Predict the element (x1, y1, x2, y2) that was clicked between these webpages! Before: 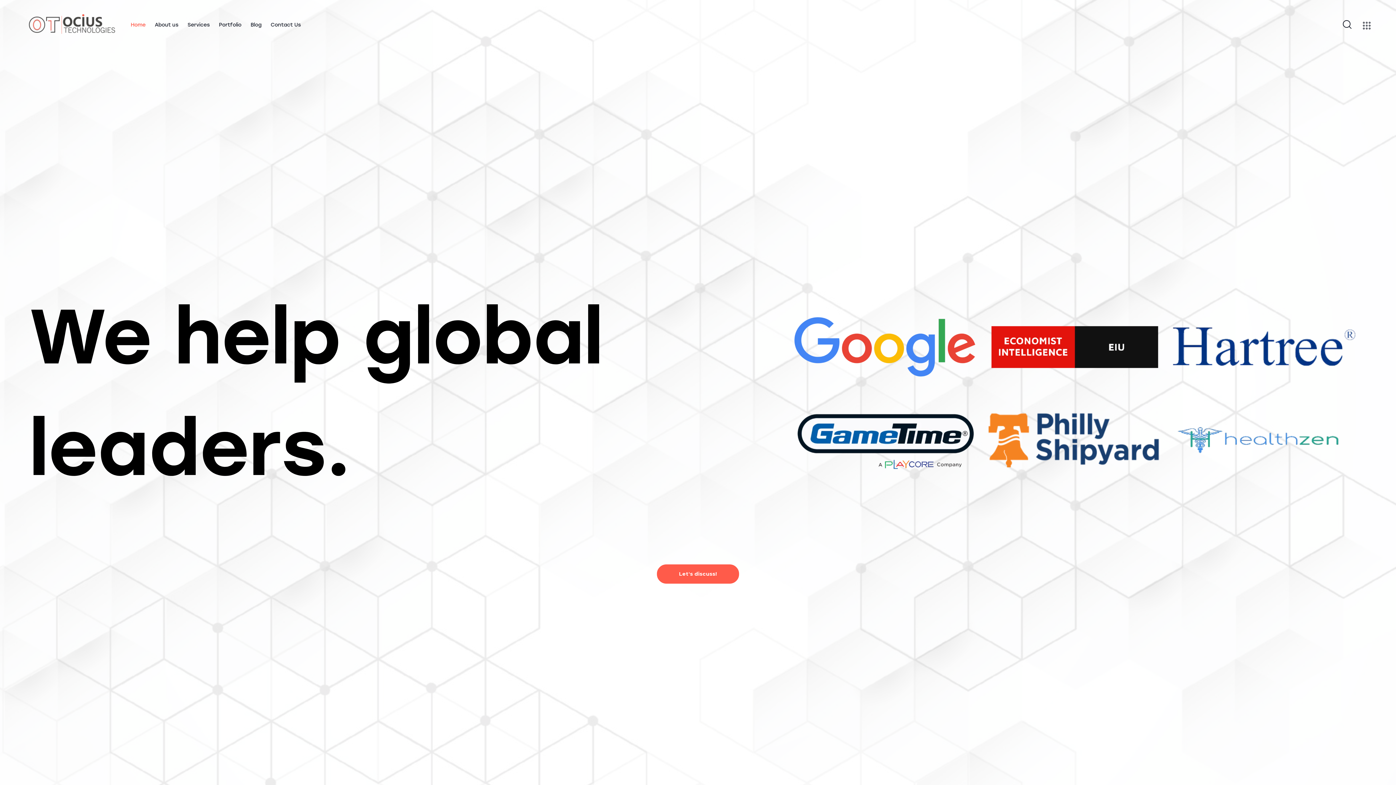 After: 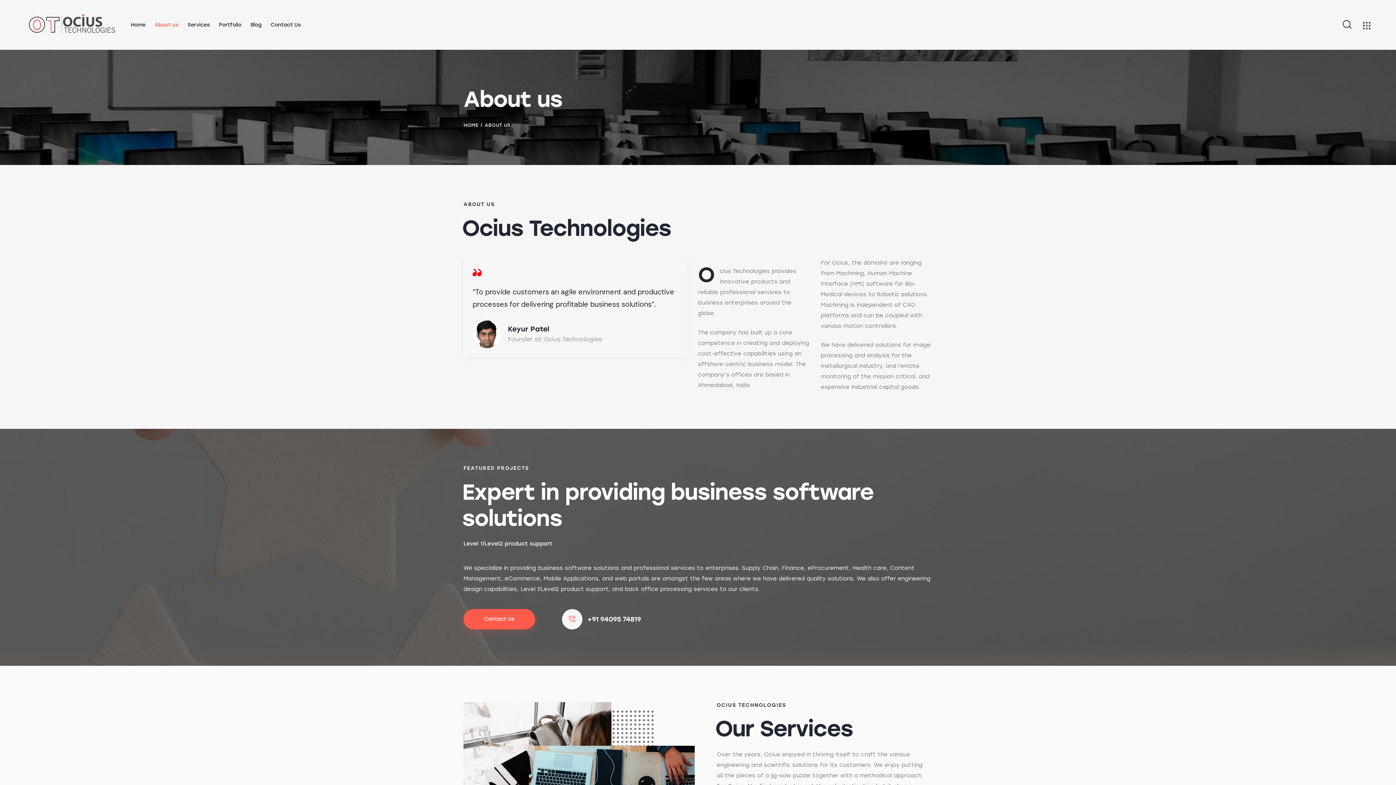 Action: label: About us bbox: (150, 16, 183, 33)